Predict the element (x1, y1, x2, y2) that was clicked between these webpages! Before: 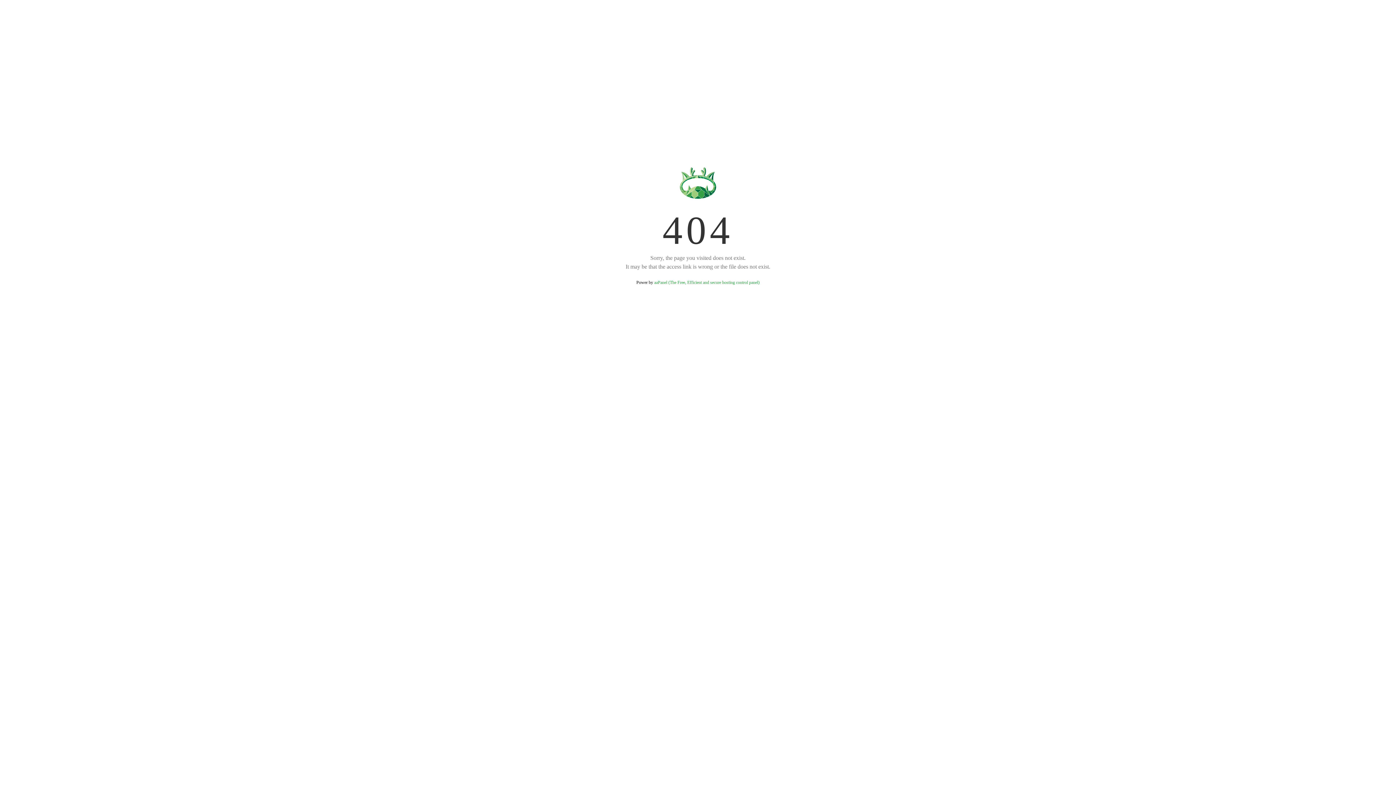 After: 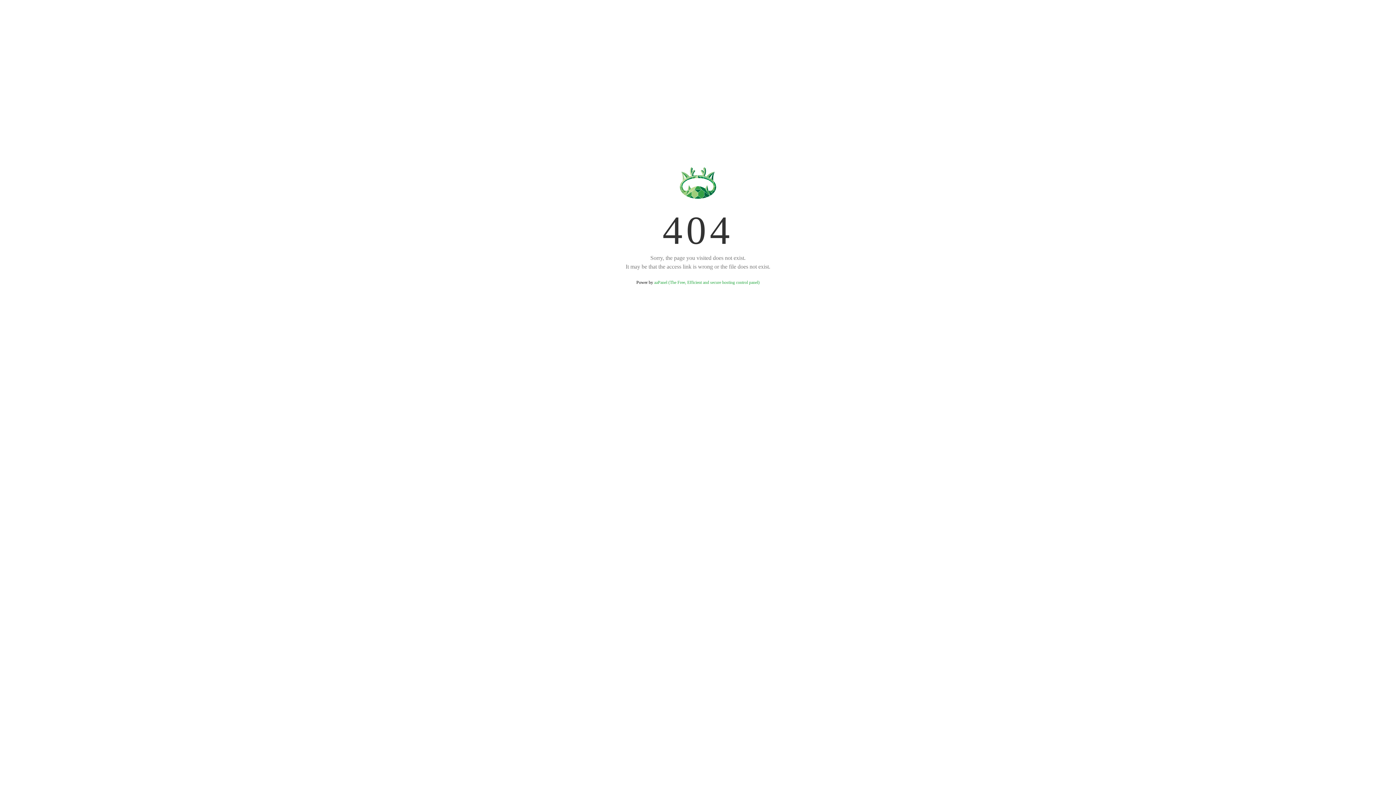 Action: label: aaPanel (The Free, Efficient and secure hosting control panel) bbox: (654, 280, 759, 285)